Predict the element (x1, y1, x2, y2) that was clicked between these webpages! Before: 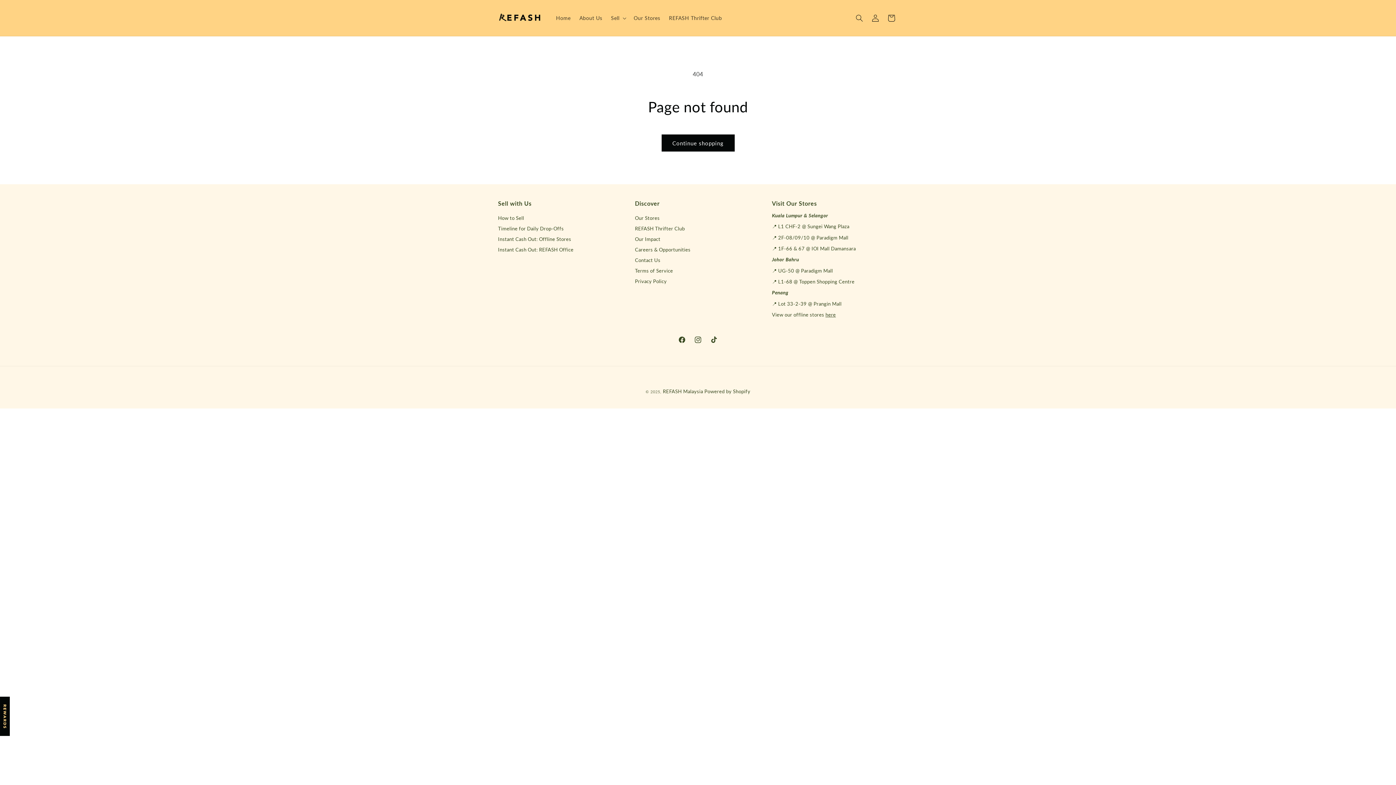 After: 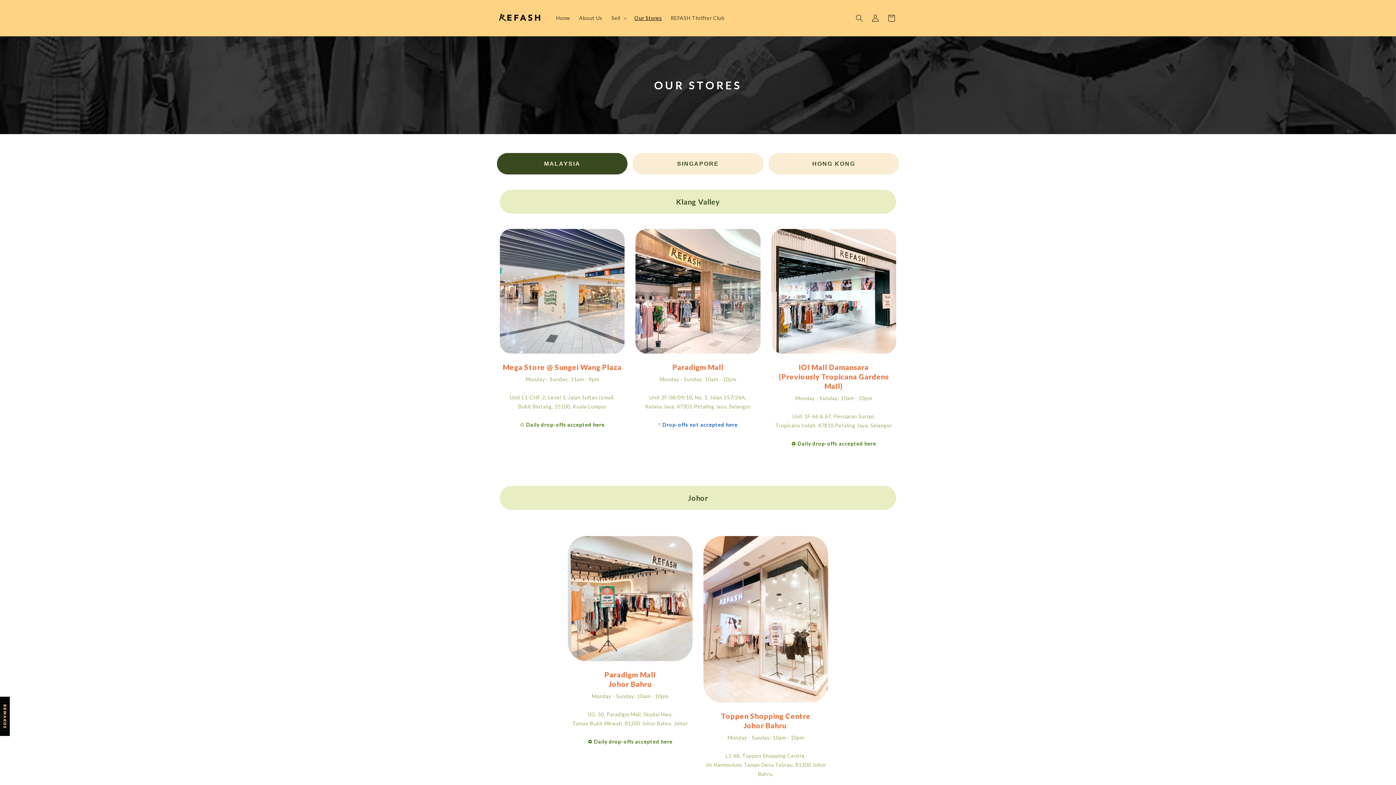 Action: bbox: (629, 10, 664, 25) label: Our Stores